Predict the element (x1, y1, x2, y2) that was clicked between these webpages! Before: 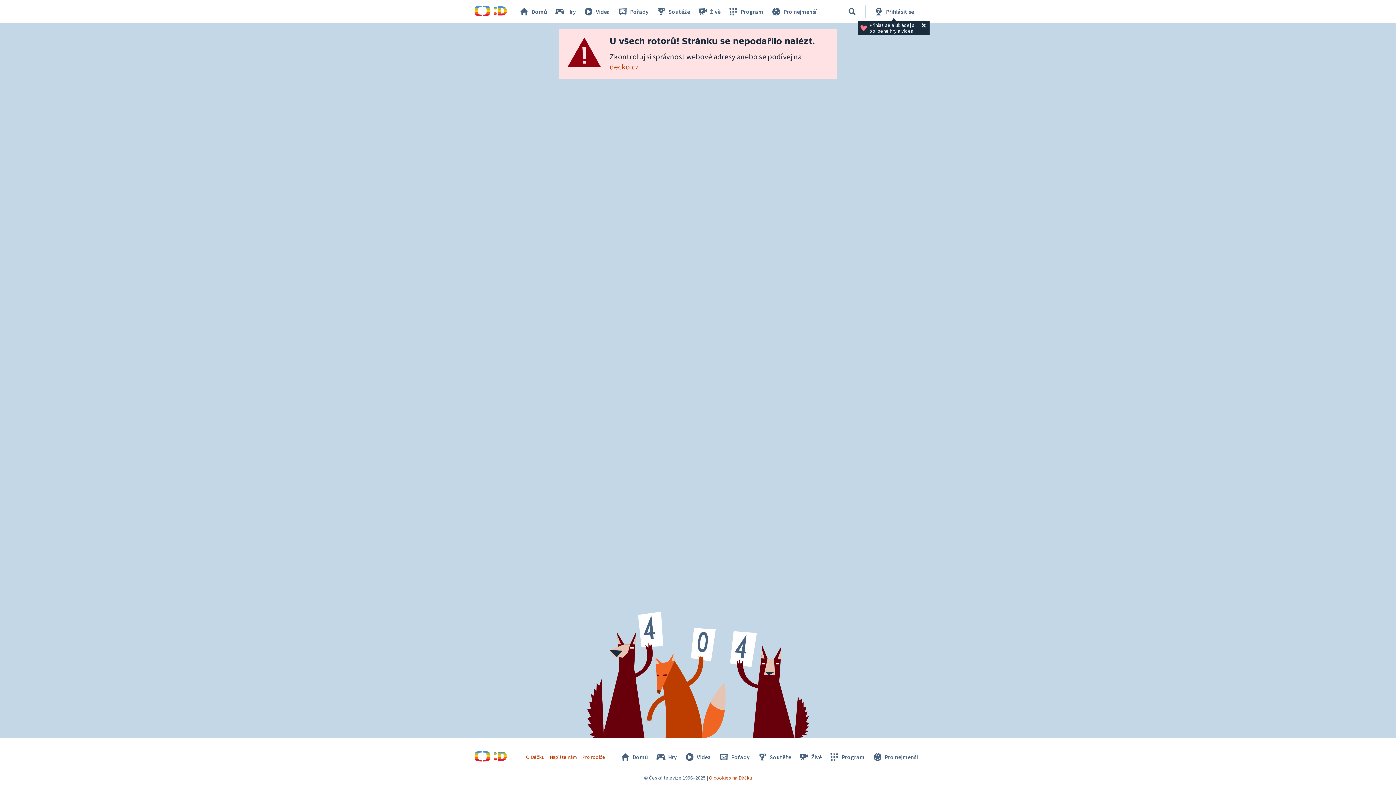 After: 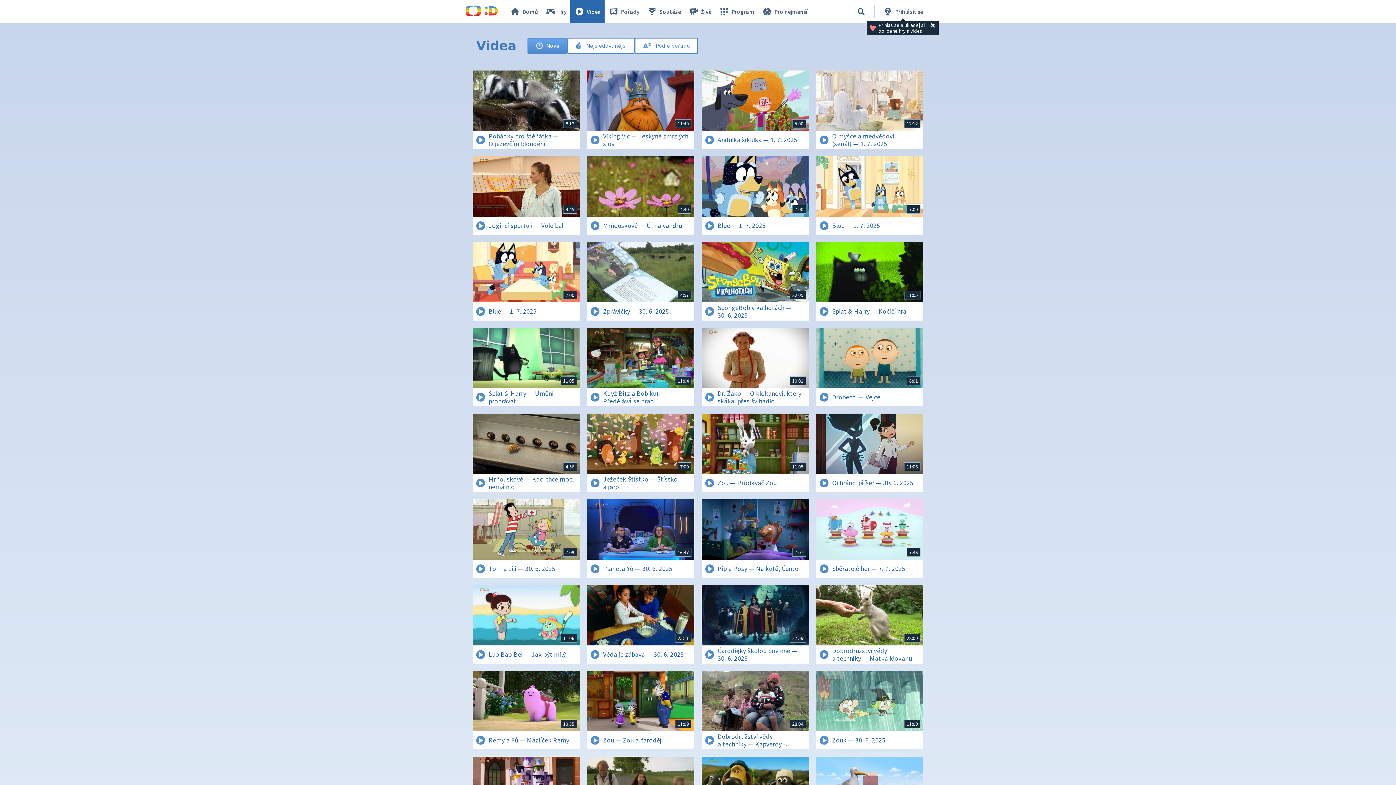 Action: label: Videa bbox: (680, 750, 714, 764)